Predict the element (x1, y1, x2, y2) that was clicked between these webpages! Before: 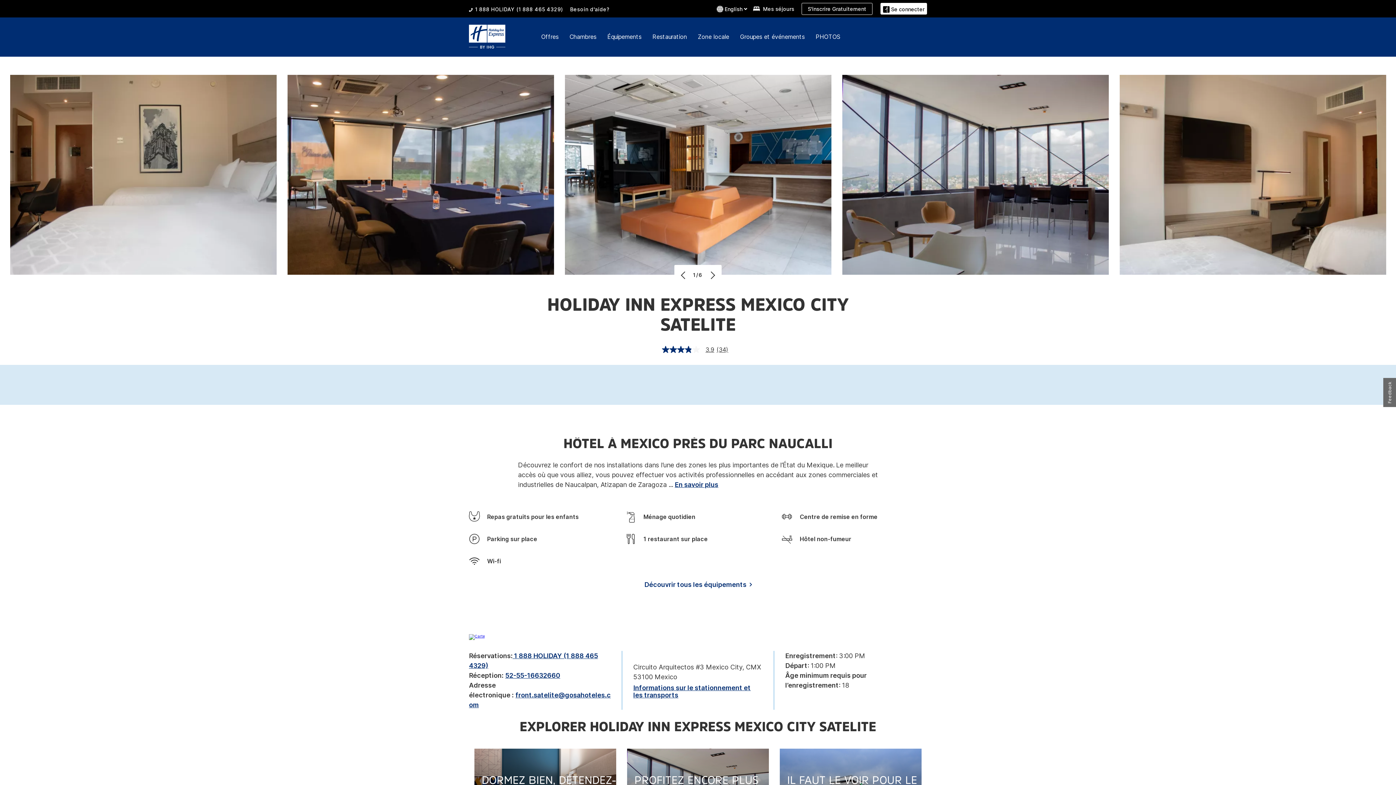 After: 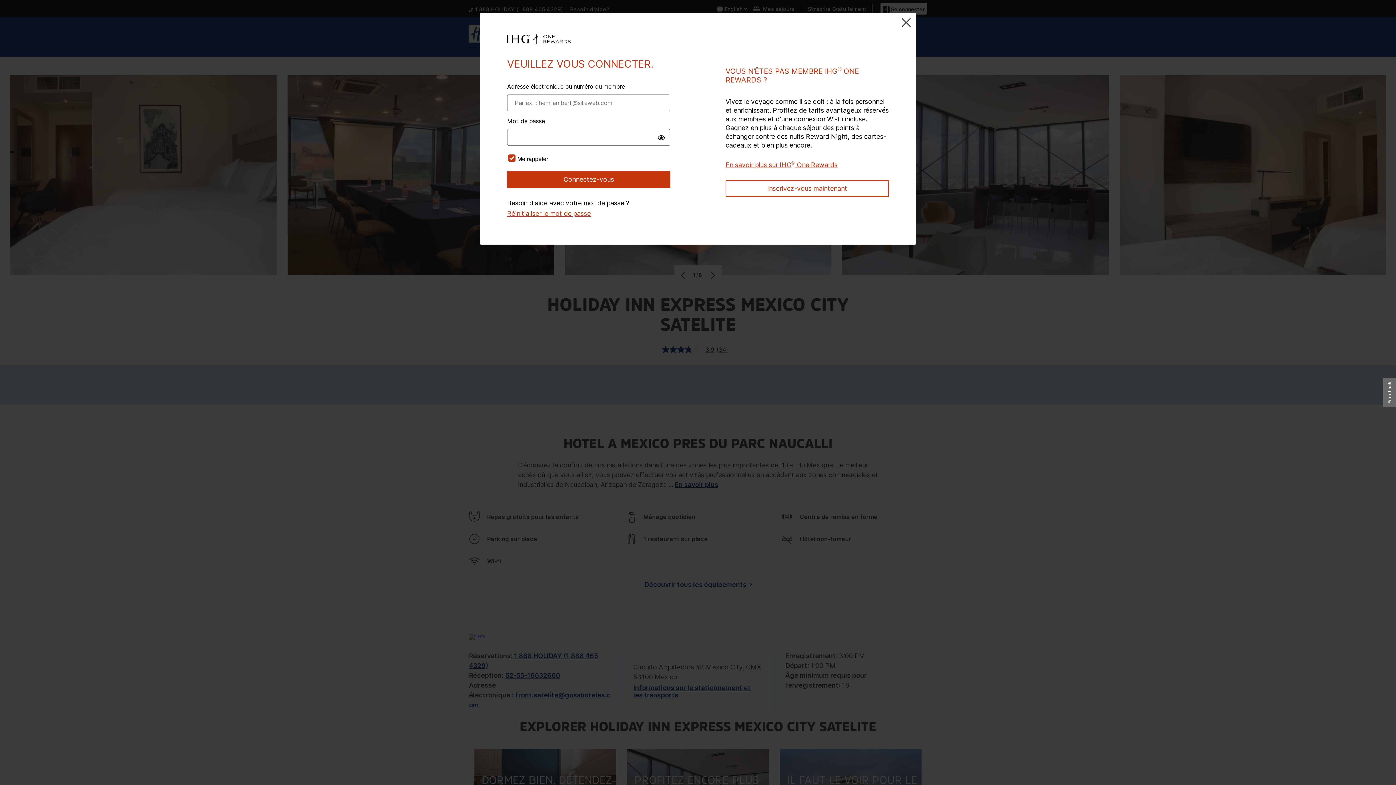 Action: label:  Se connecter bbox: (880, 3, 927, 14)